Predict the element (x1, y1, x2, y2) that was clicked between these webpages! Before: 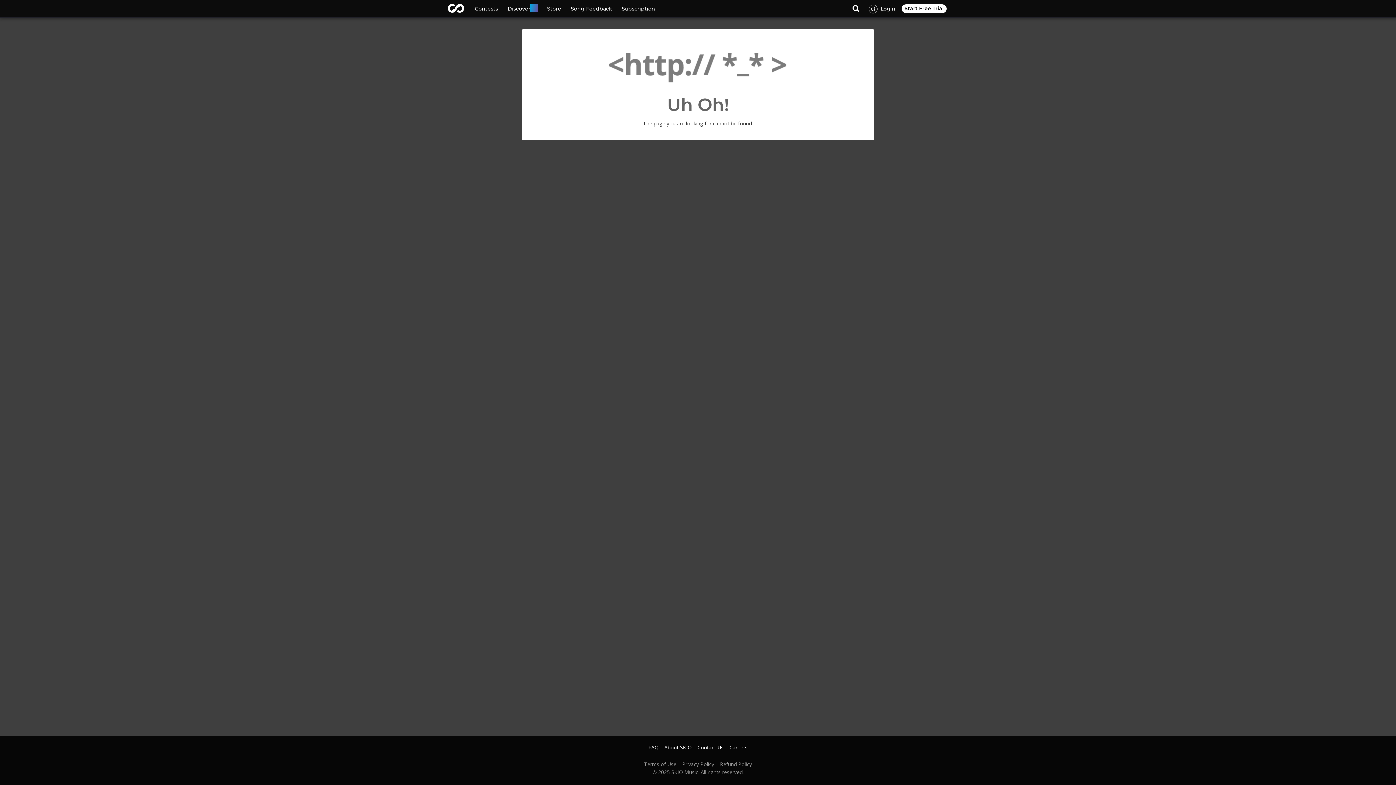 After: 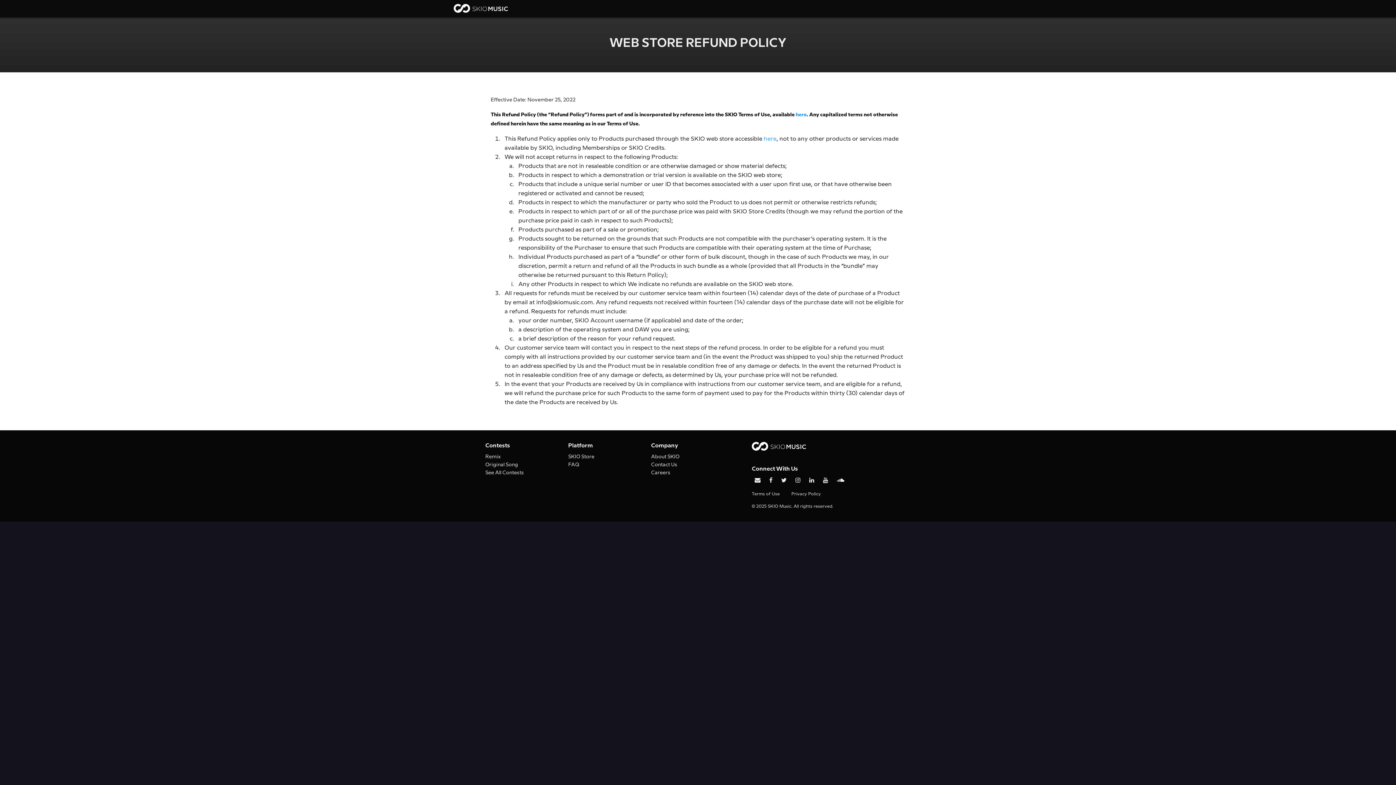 Action: bbox: (714, 762, 752, 767) label: Refund Policy